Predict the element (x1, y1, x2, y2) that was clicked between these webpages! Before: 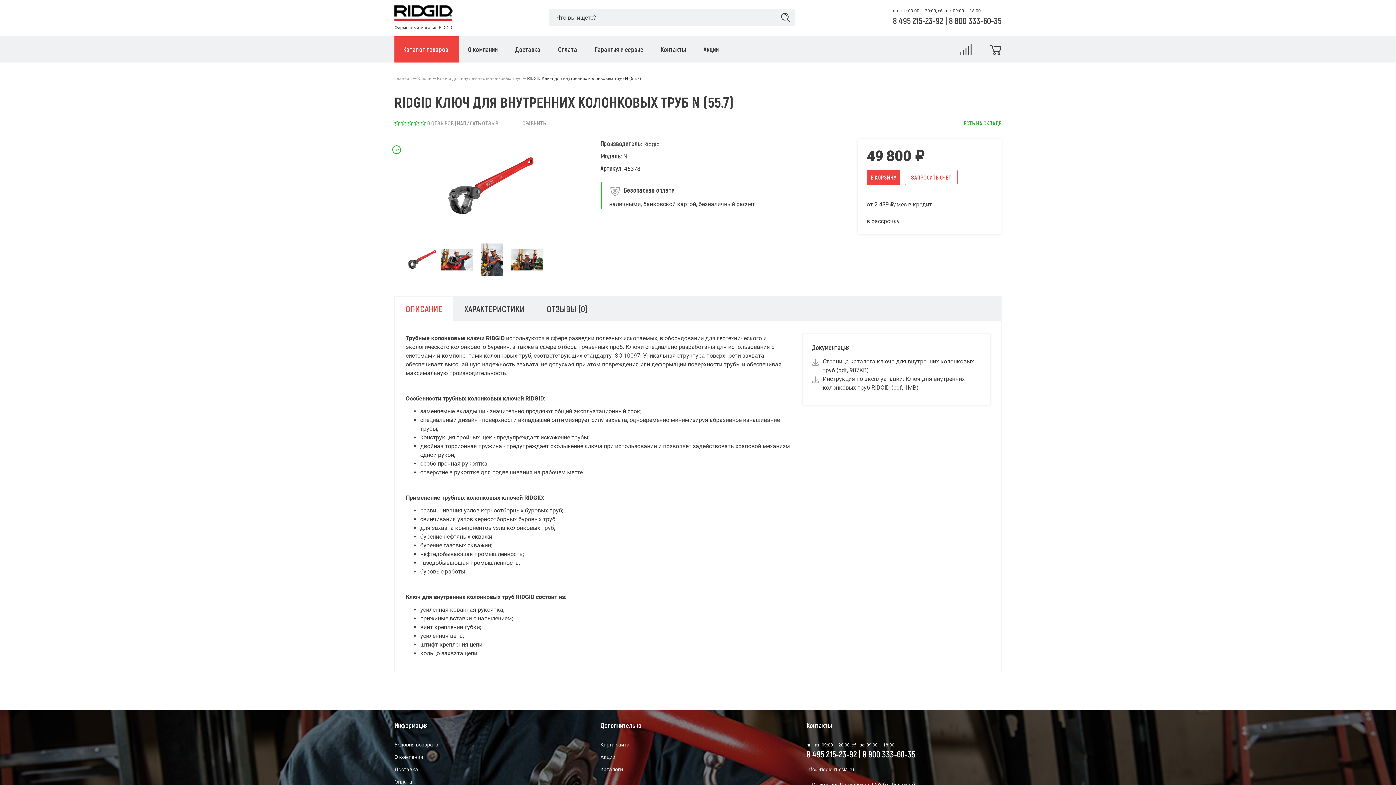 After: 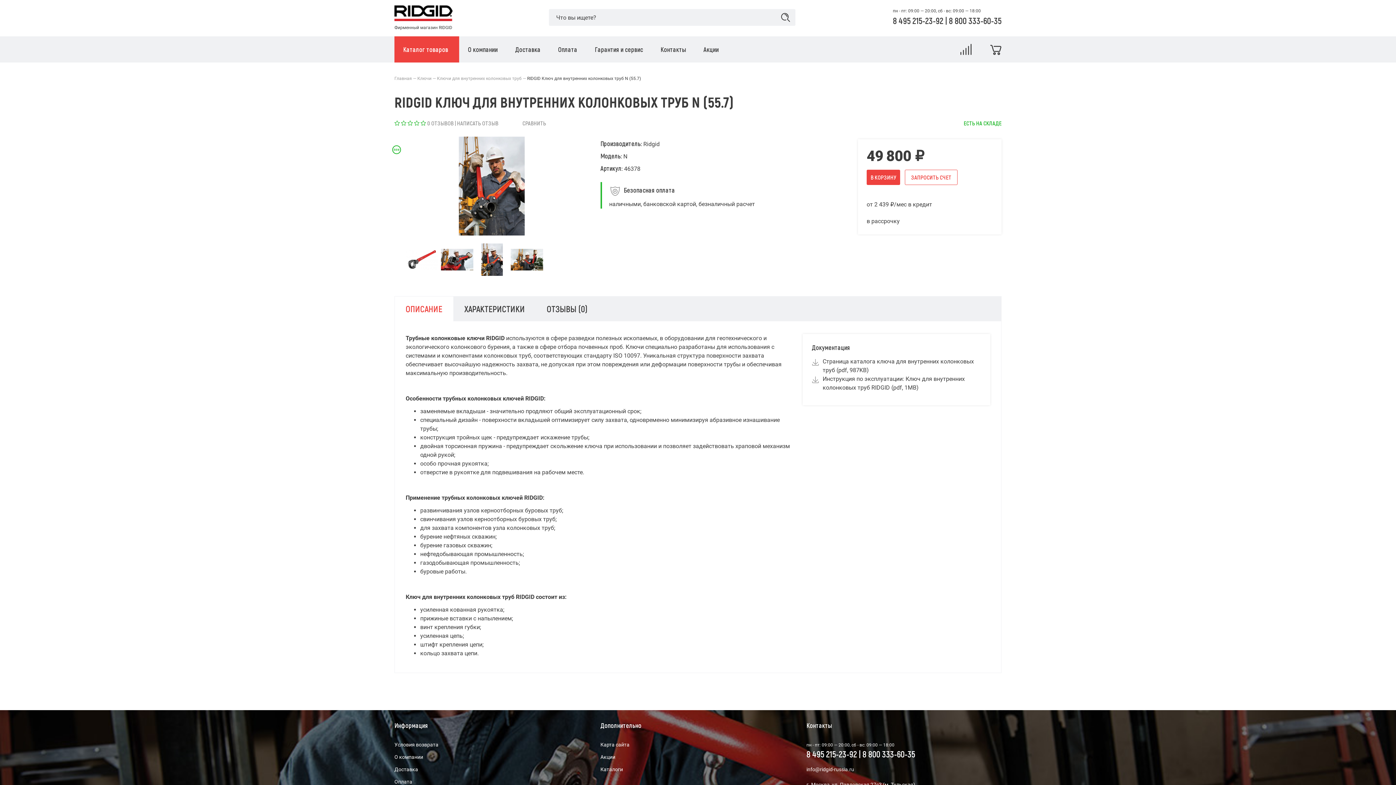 Action: bbox: (476, 243, 508, 276)